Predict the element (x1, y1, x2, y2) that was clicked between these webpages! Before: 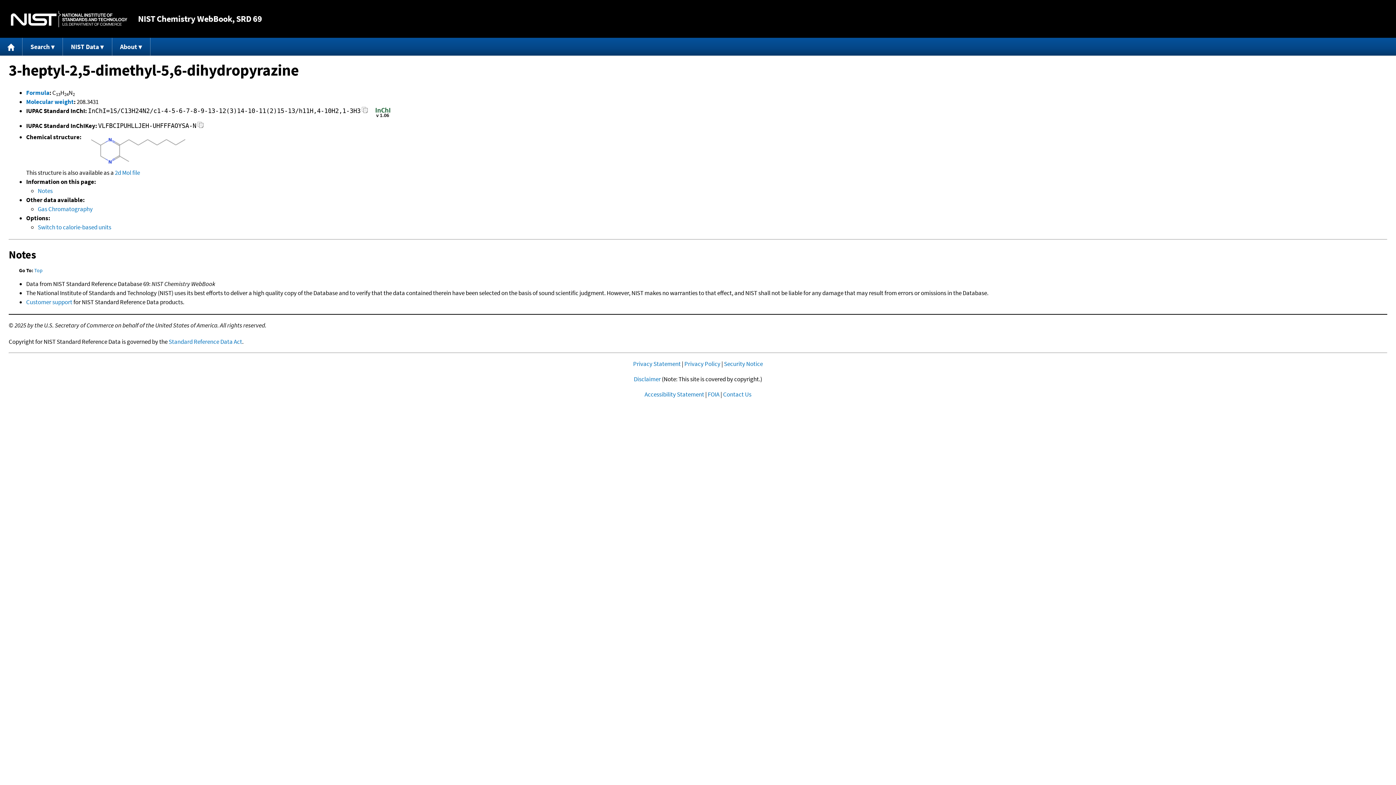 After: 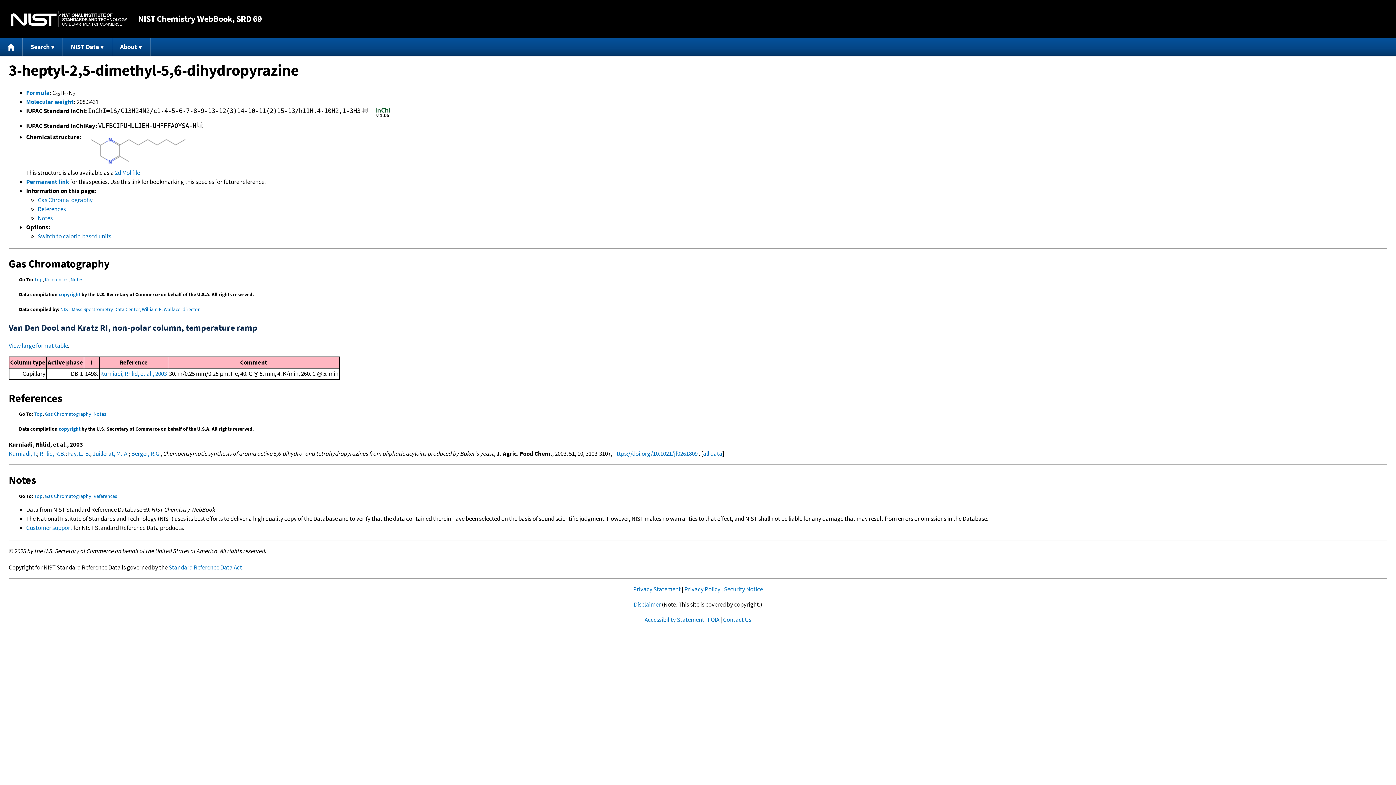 Action: label: Gas Chromatography bbox: (37, 205, 92, 213)